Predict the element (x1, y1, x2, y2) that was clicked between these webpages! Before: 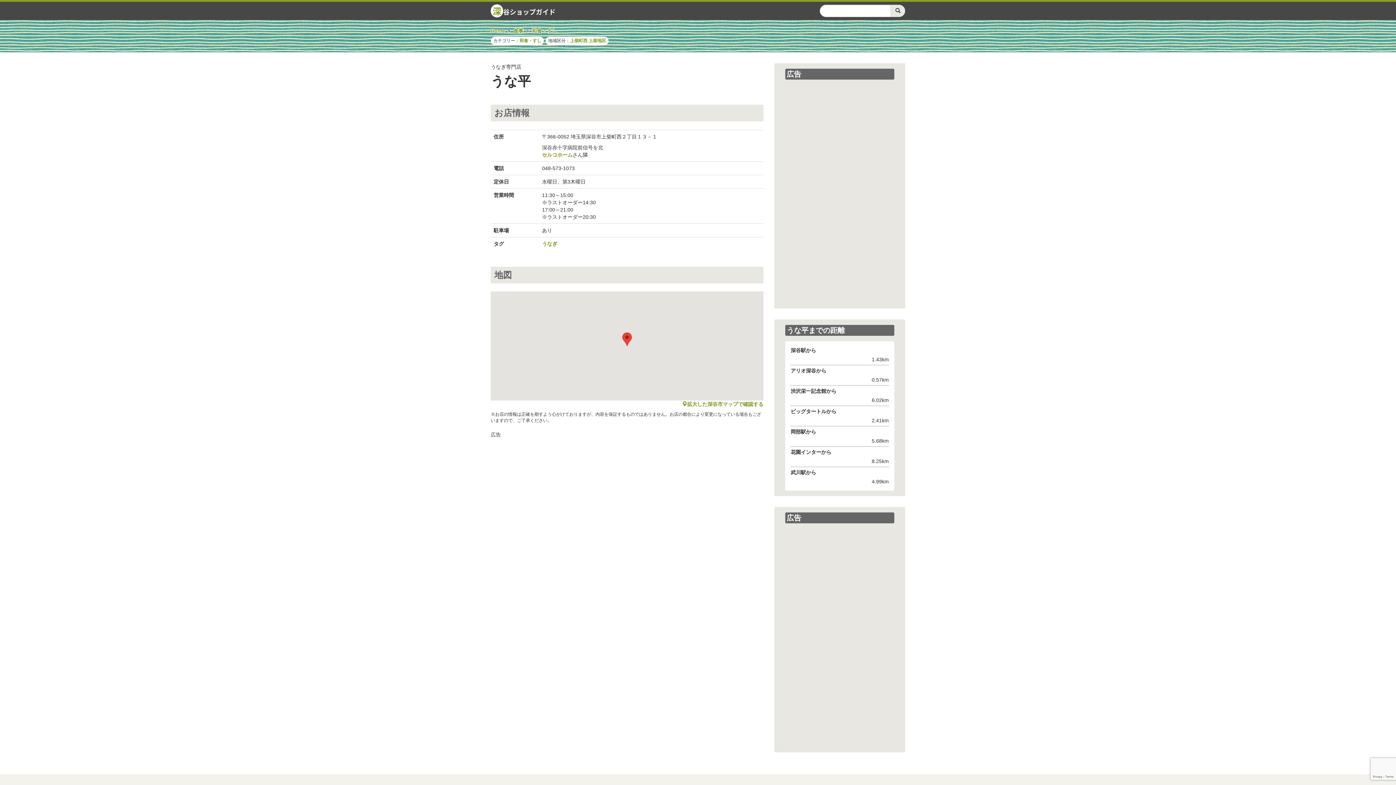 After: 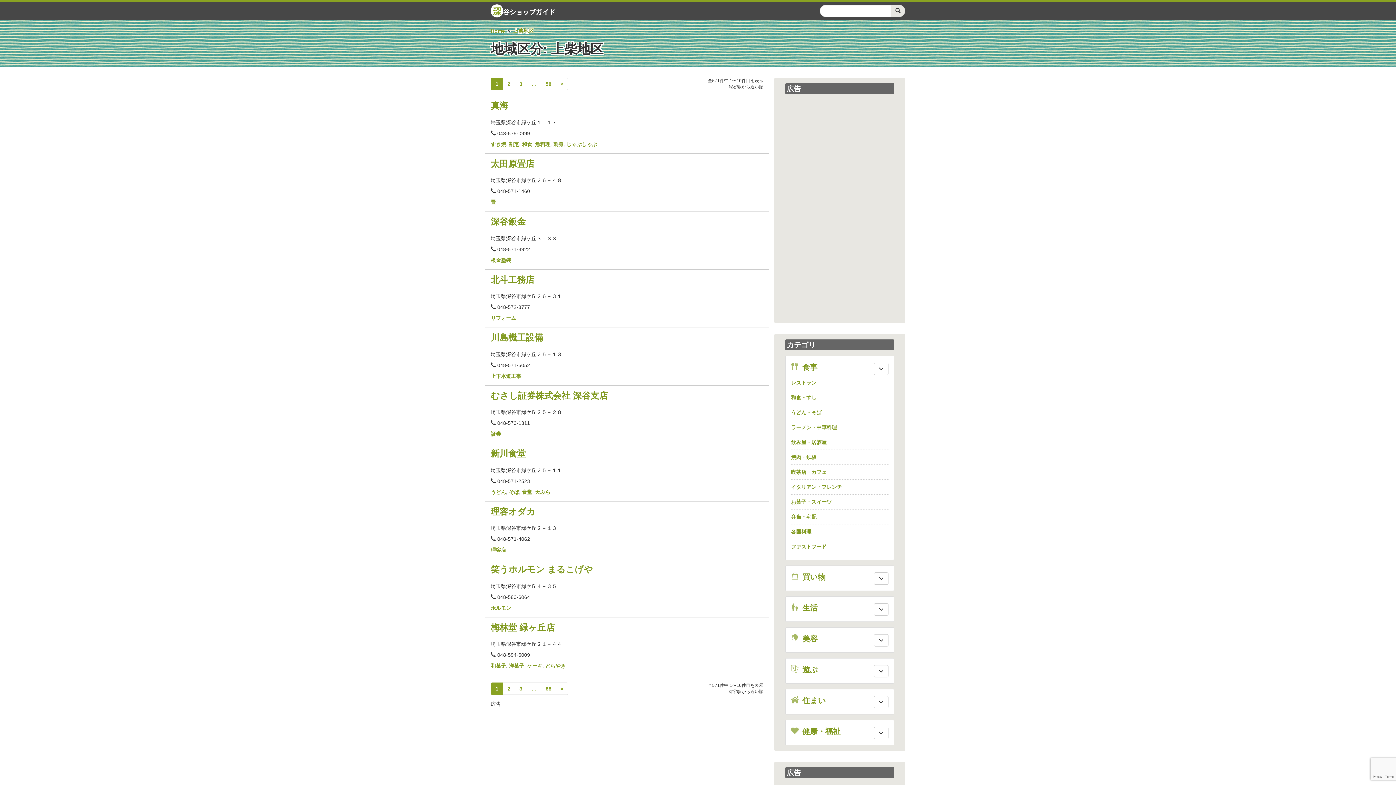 Action: bbox: (588, 38, 606, 43) label: 上柴地区